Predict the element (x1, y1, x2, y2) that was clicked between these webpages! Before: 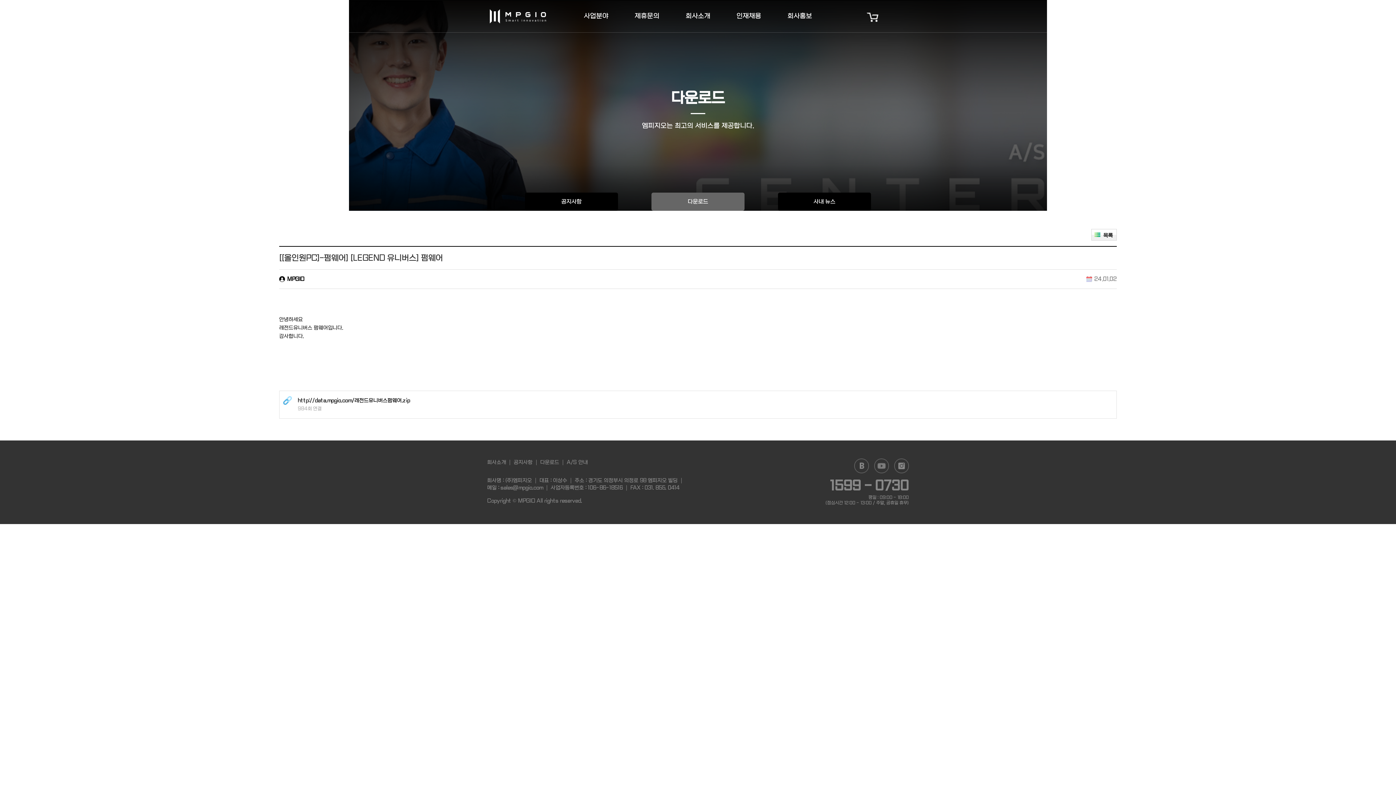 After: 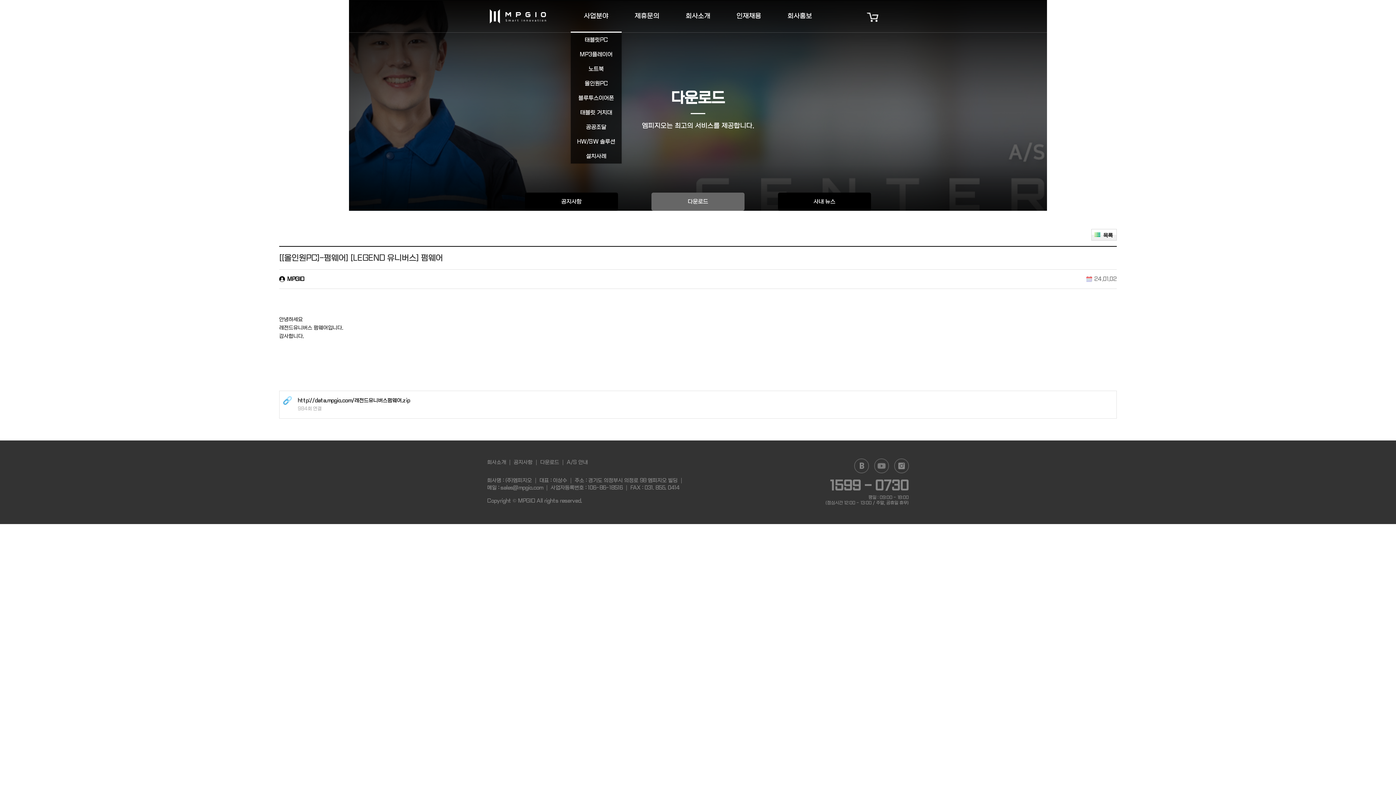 Action: bbox: (570, 0, 621, 32) label: 사업분야